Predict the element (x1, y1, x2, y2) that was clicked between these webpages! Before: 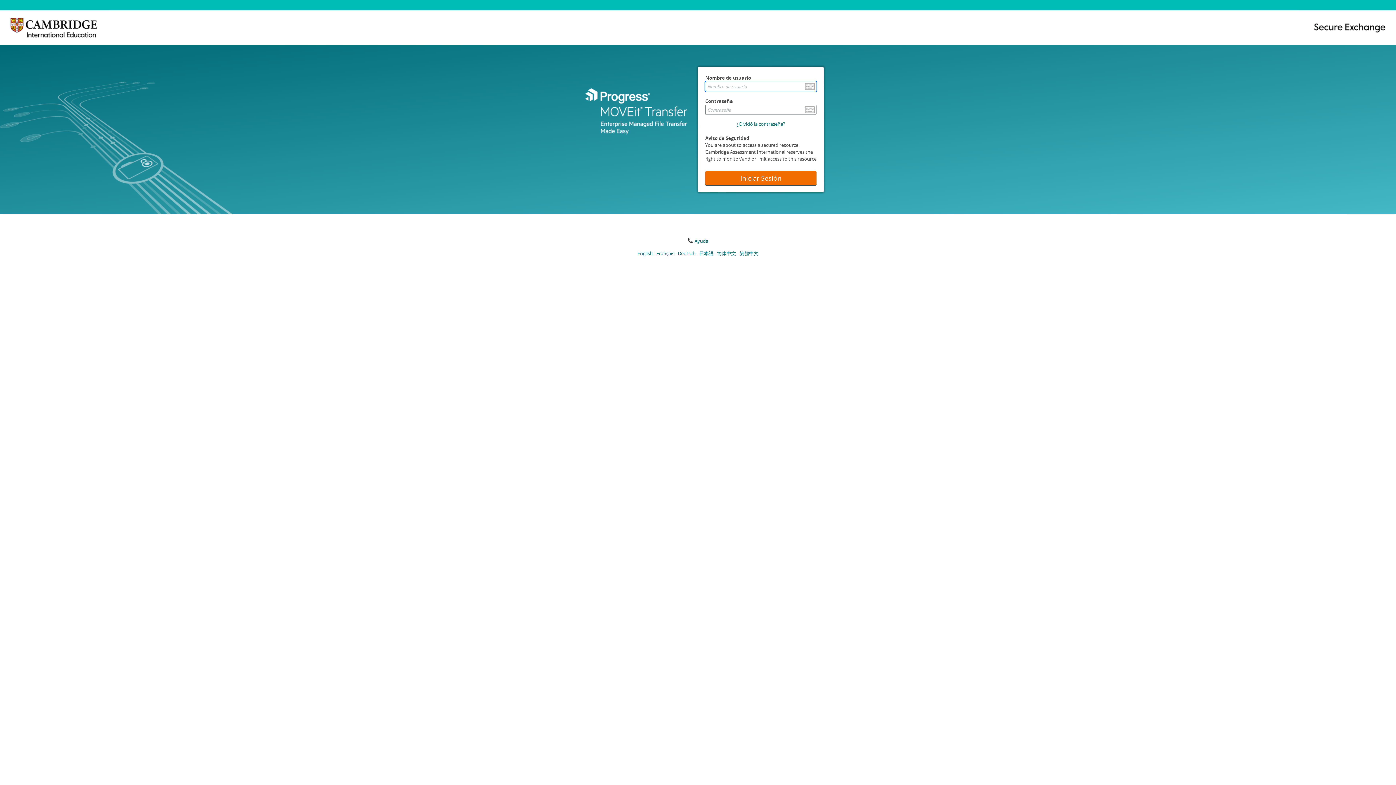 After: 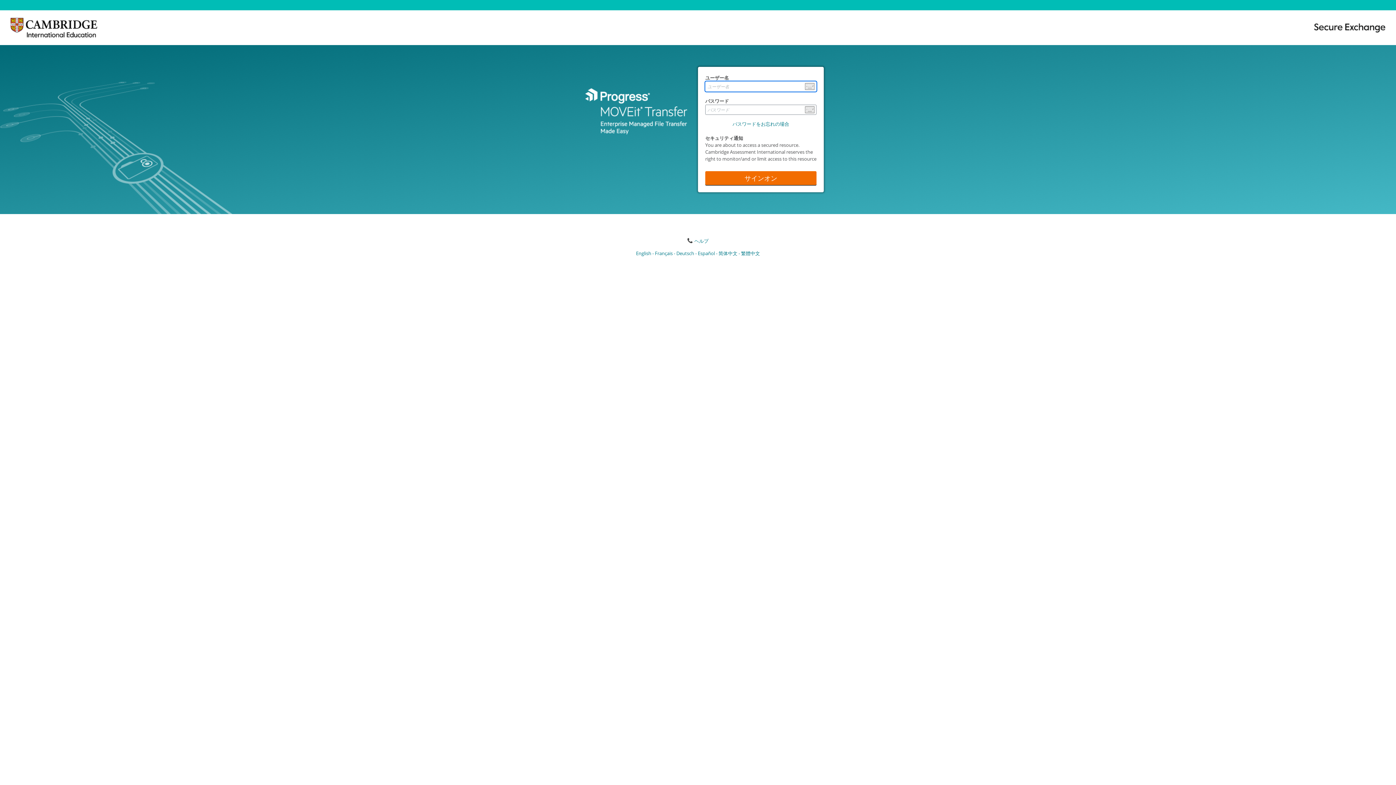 Action: label: 日本語 bbox: (699, 250, 717, 256)